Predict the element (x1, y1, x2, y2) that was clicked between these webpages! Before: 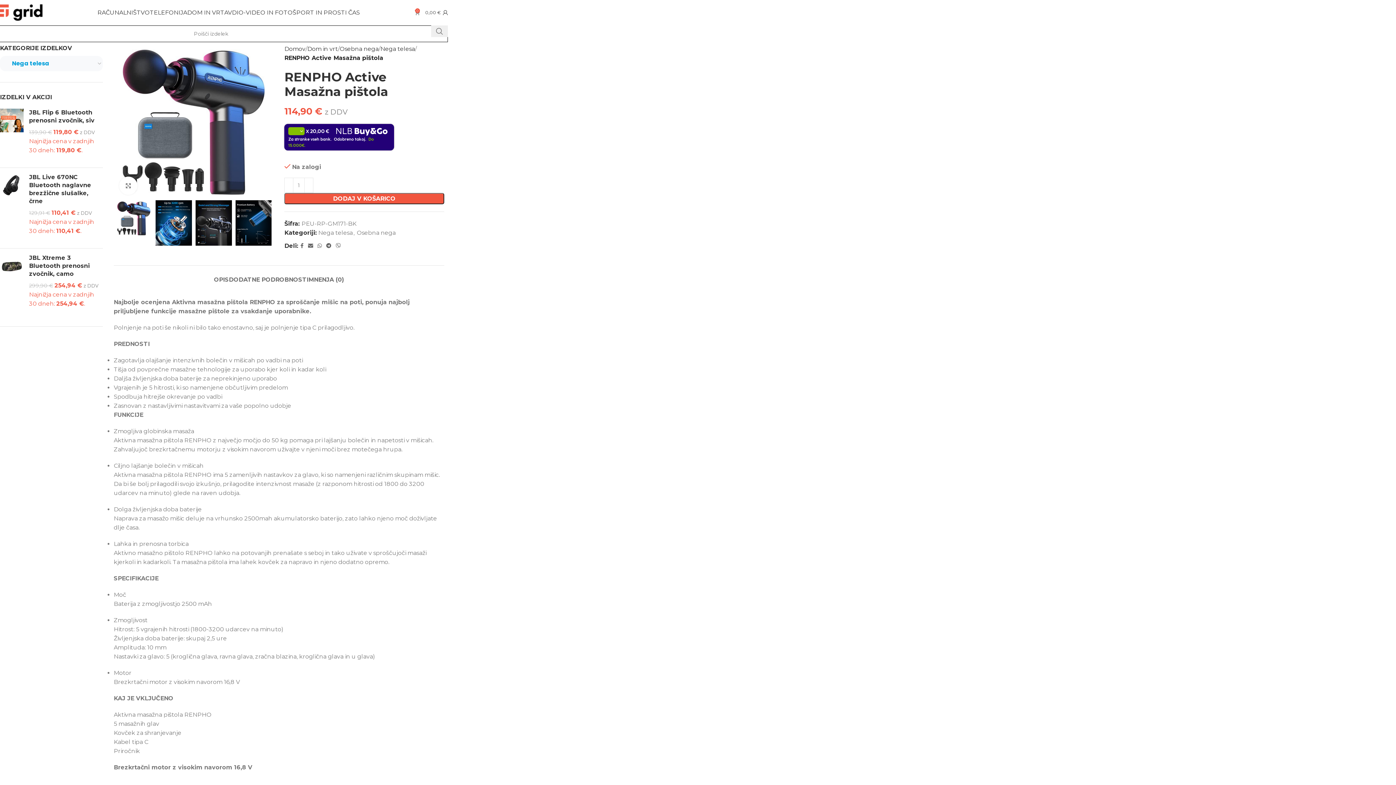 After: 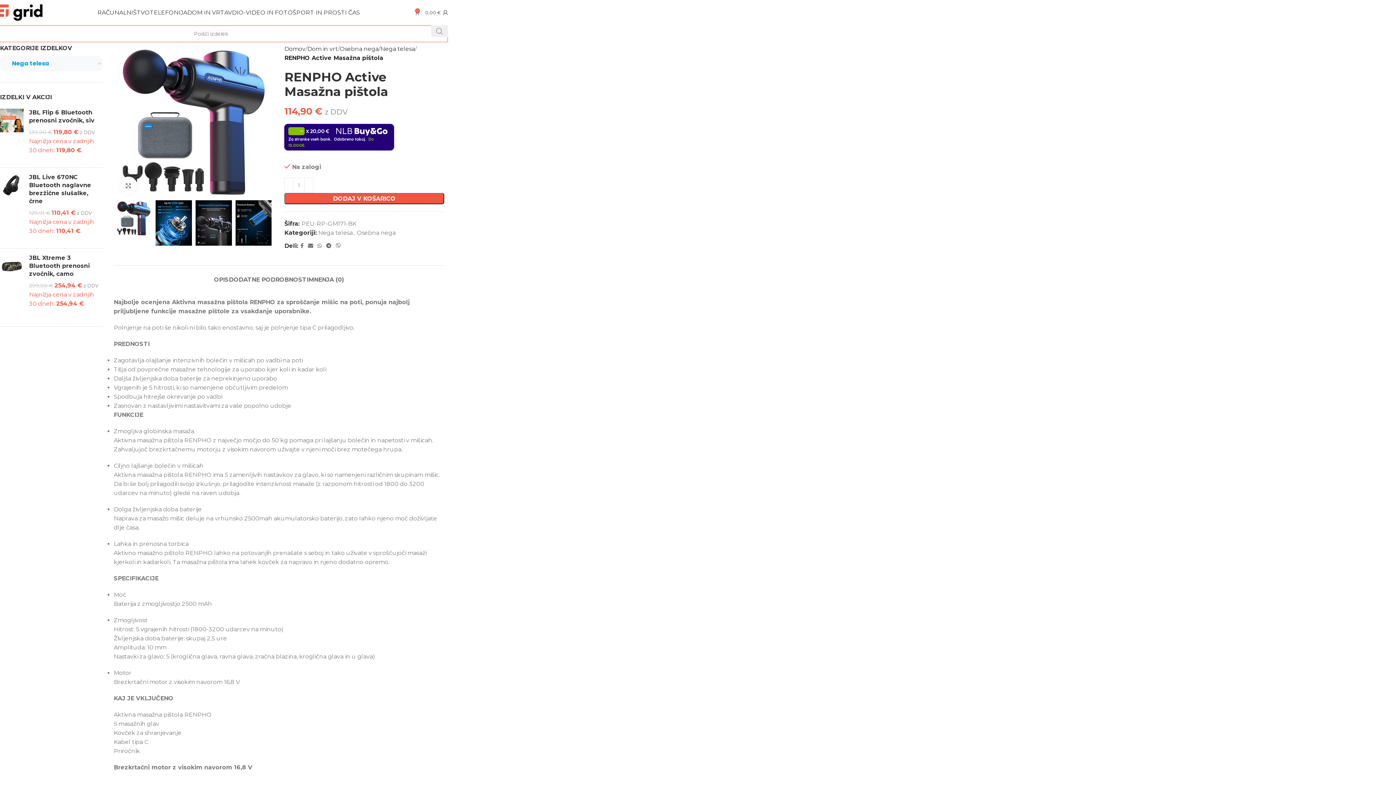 Action: bbox: (431, 25, 448, 36) label: Search 